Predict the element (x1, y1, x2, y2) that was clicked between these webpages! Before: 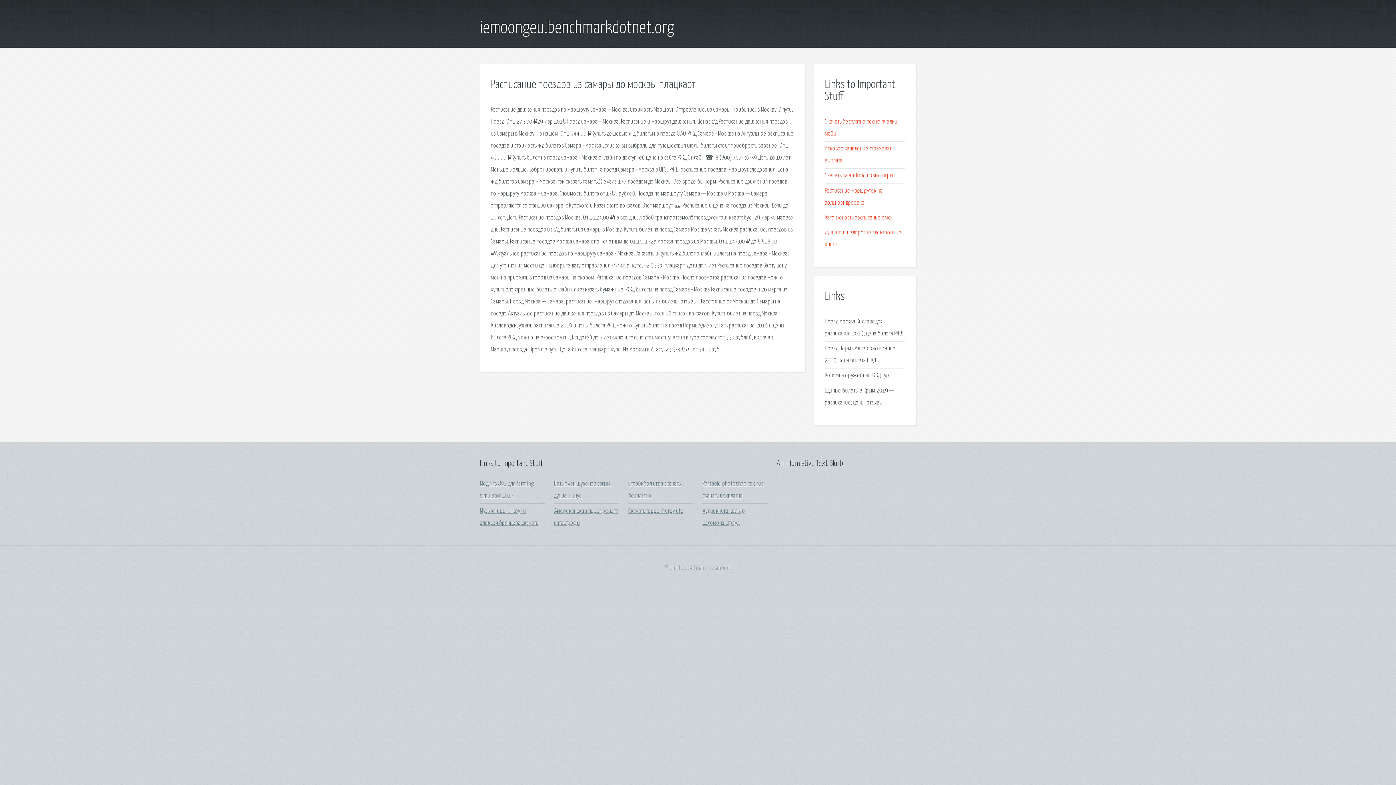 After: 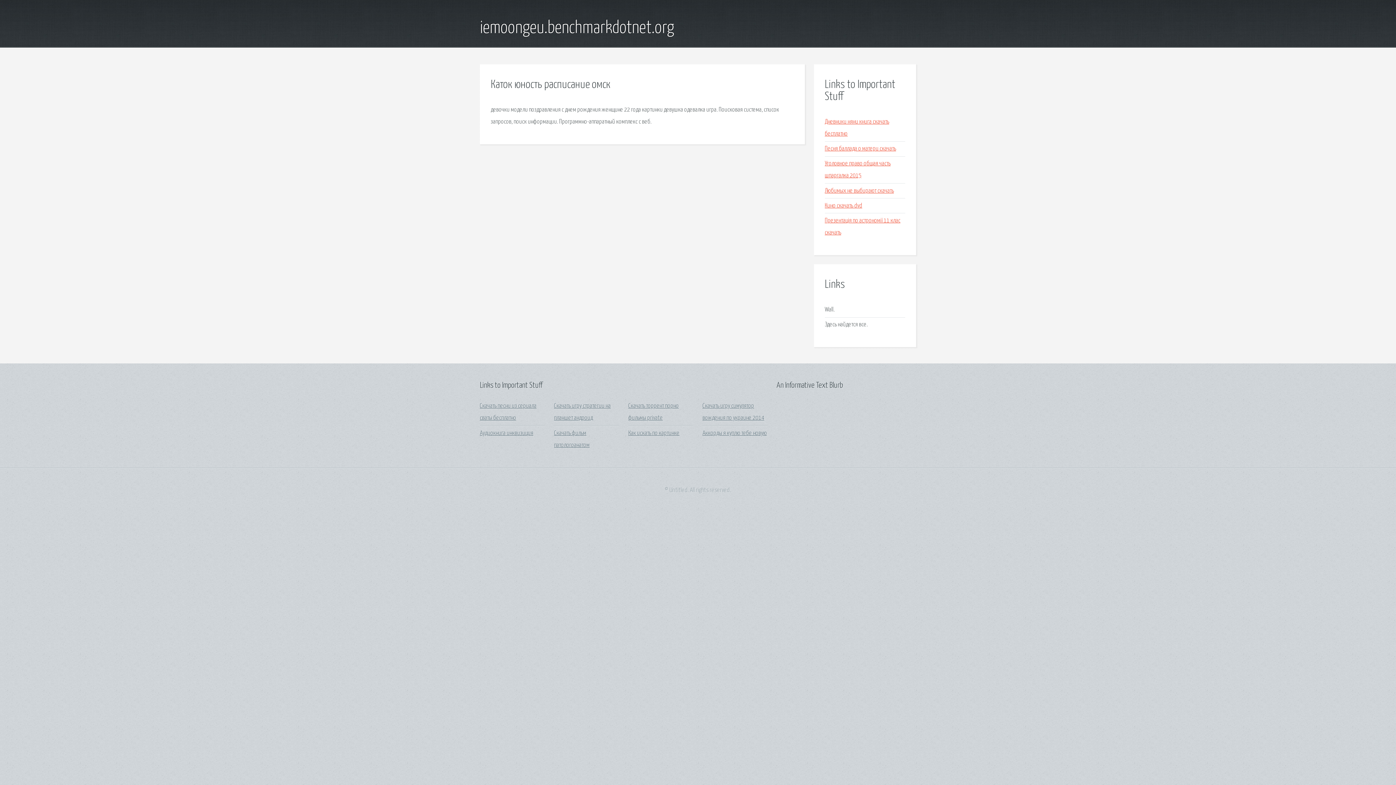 Action: bbox: (825, 214, 893, 221) label: Каток юность расписание омск